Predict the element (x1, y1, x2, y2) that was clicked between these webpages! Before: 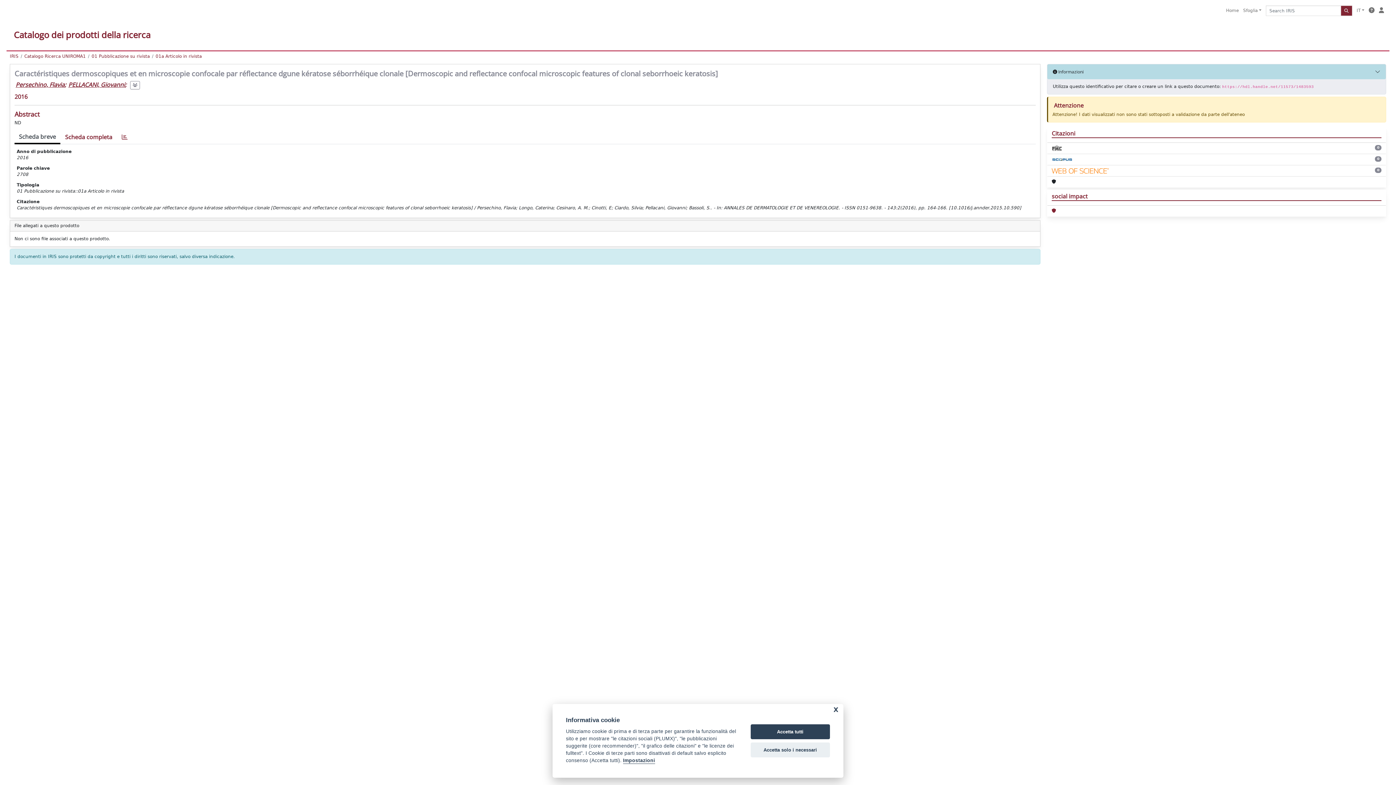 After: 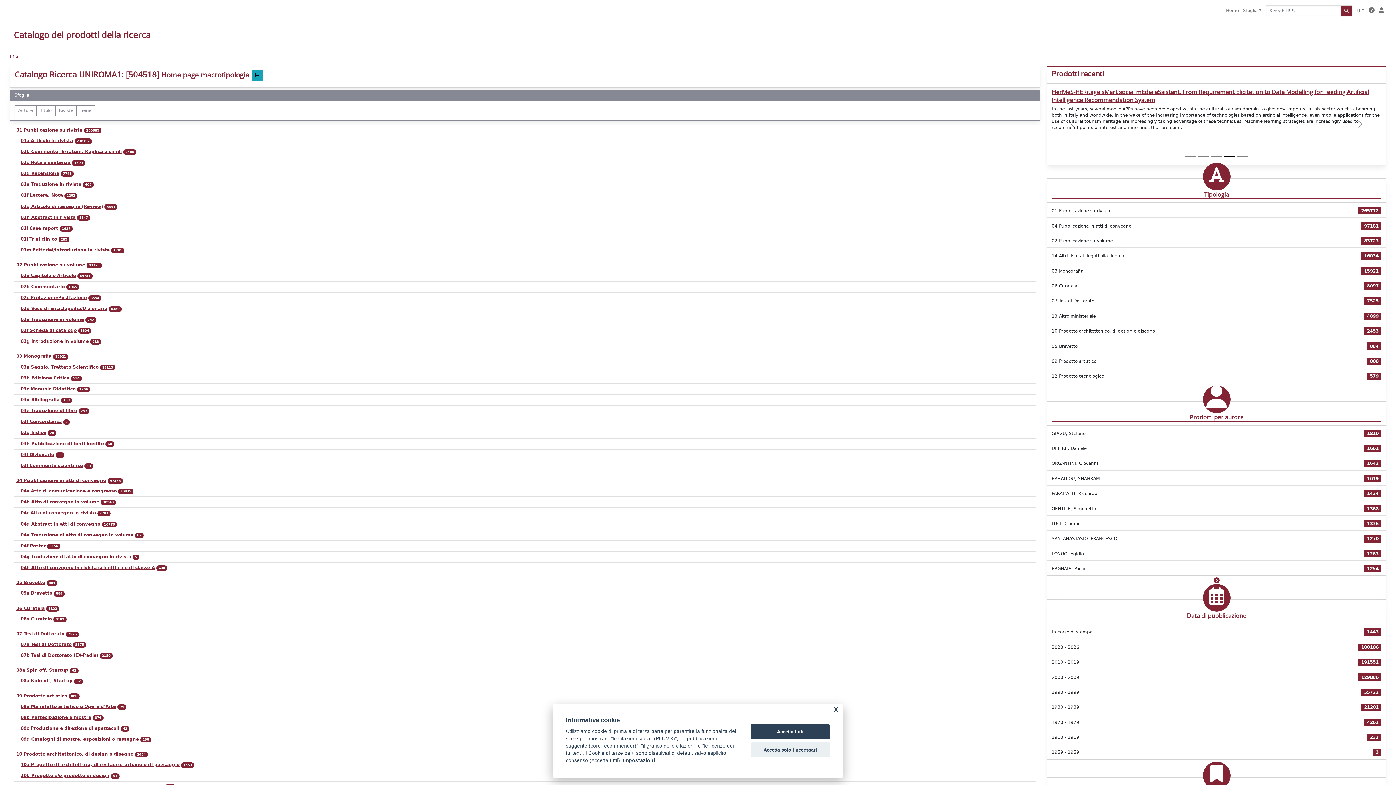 Action: bbox: (24, 53, 85, 58) label: Catalogo Ricerca UNIROMA1